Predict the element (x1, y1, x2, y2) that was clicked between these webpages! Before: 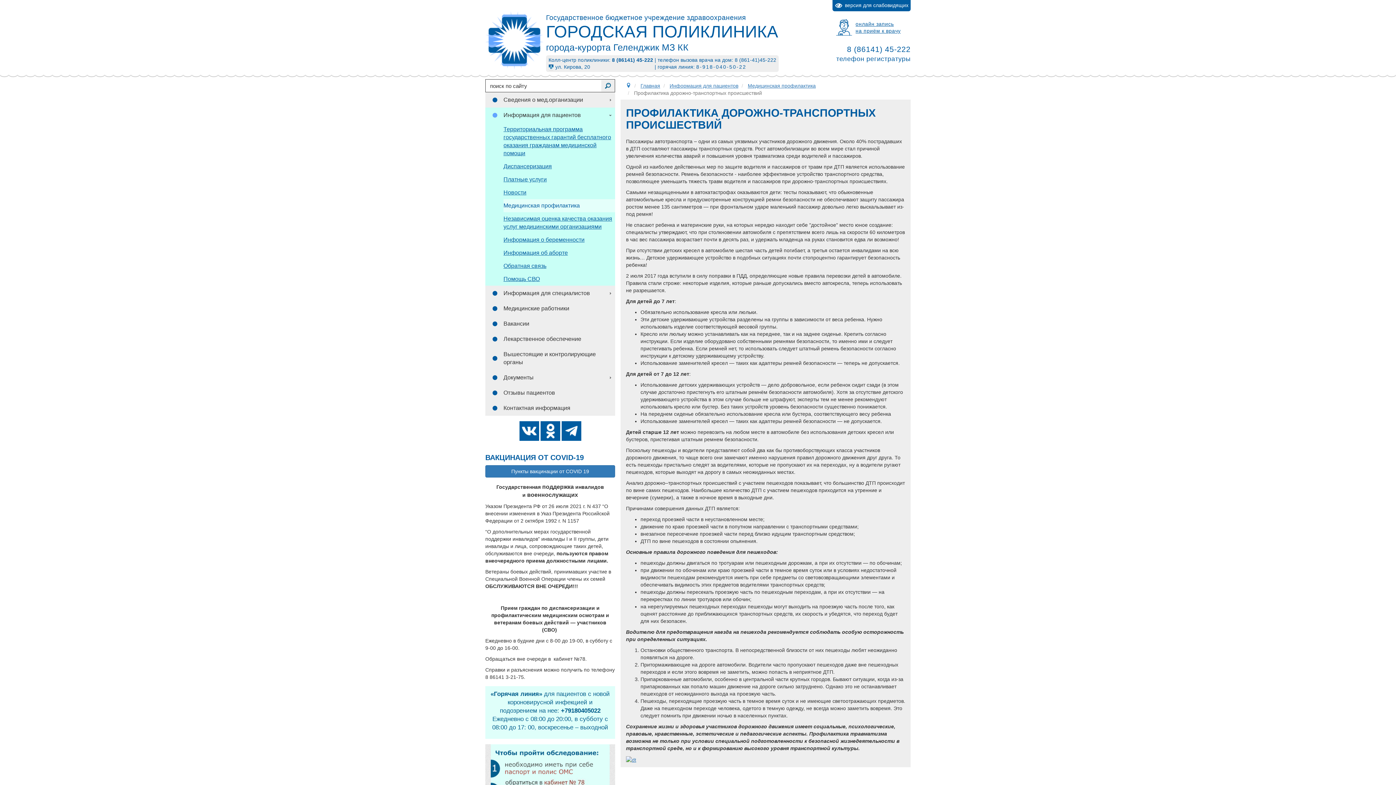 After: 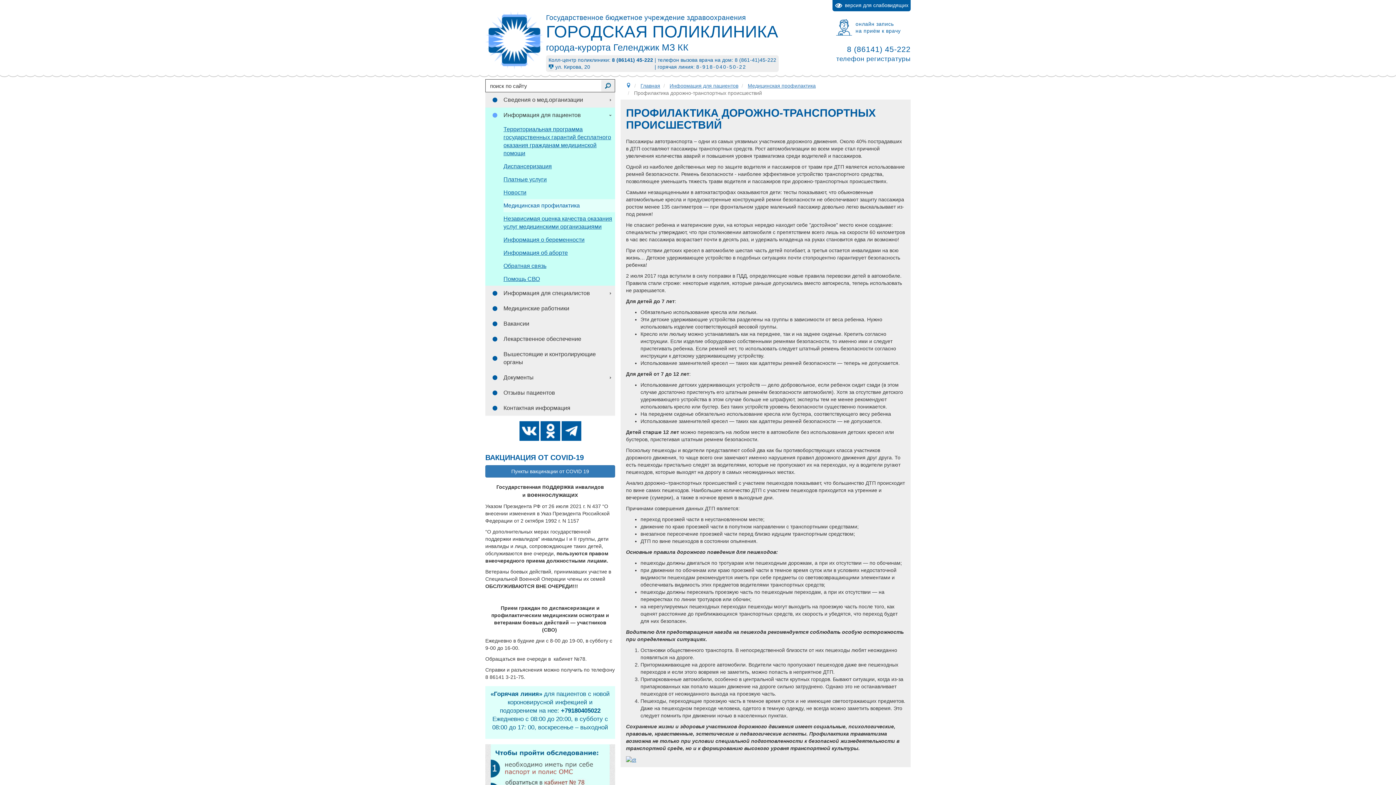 Action: bbox: (855, 20, 901, 34) label: онлайн запись
на приём к врачу